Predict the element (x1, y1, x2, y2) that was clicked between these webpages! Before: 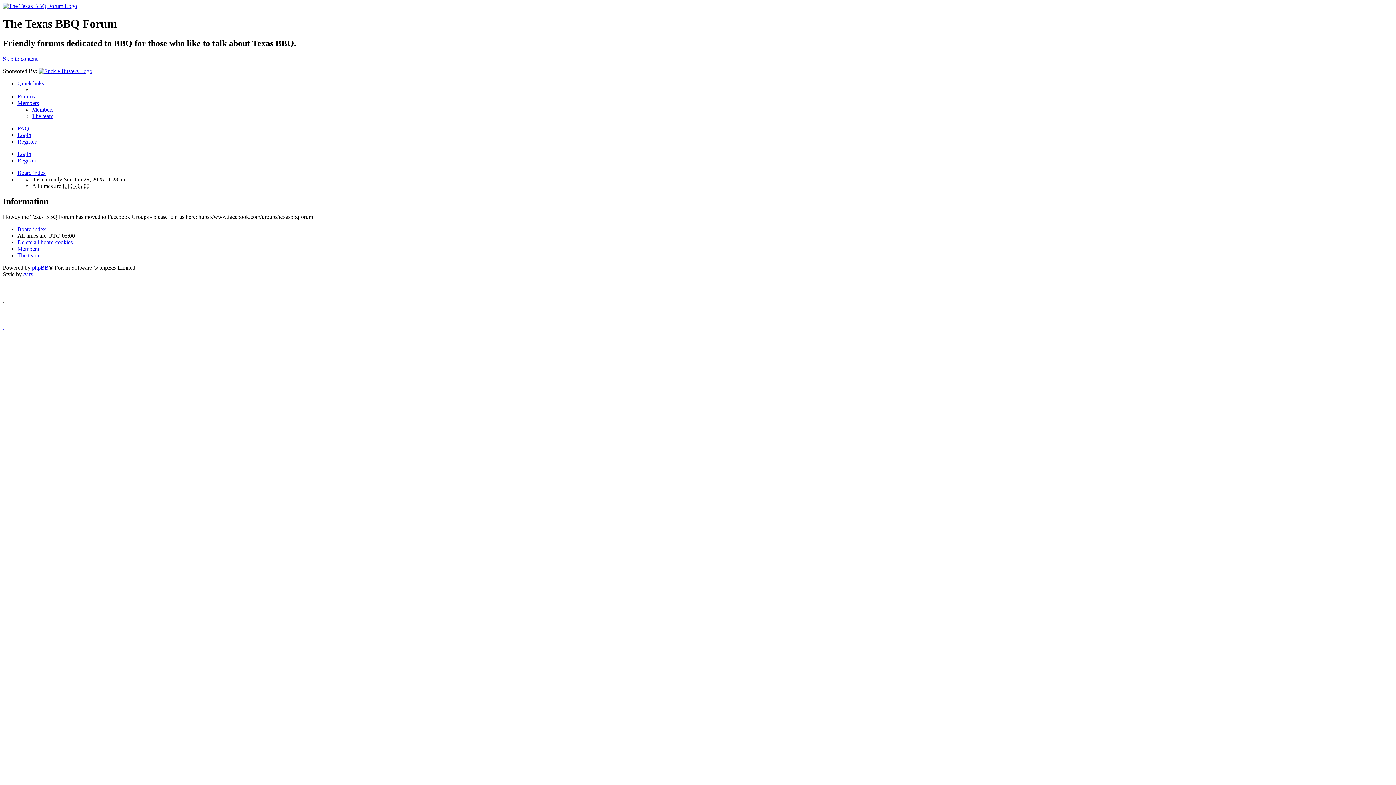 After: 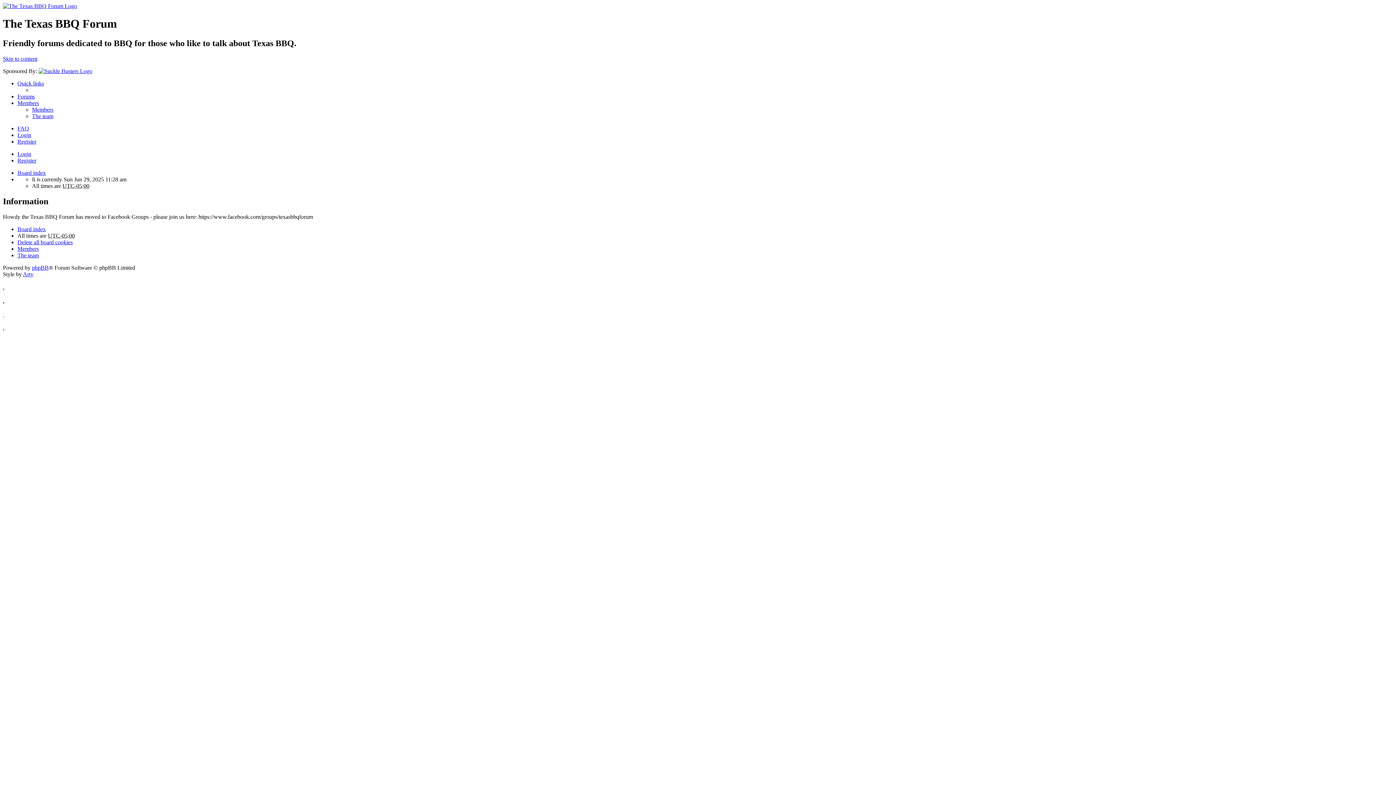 Action: label: Members bbox: (17, 245, 38, 251)